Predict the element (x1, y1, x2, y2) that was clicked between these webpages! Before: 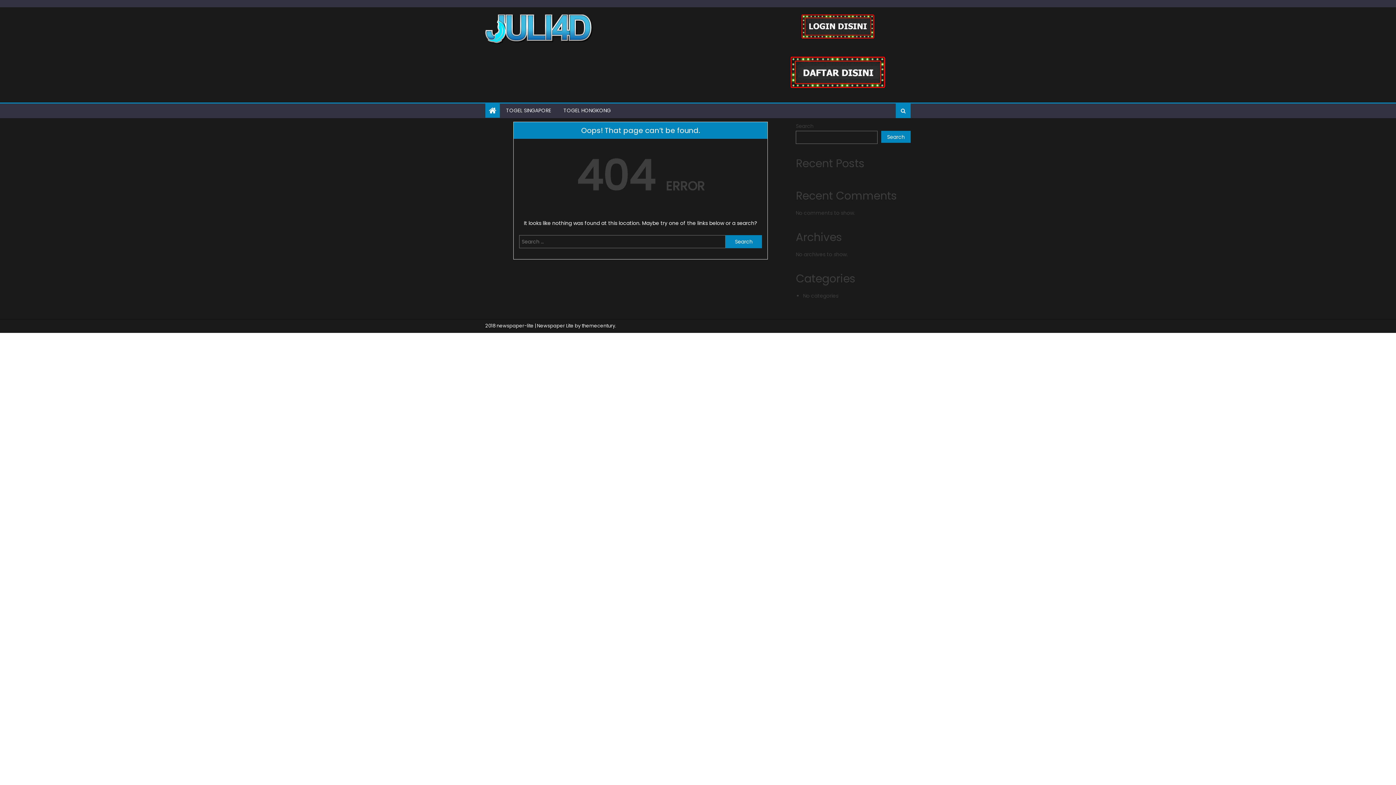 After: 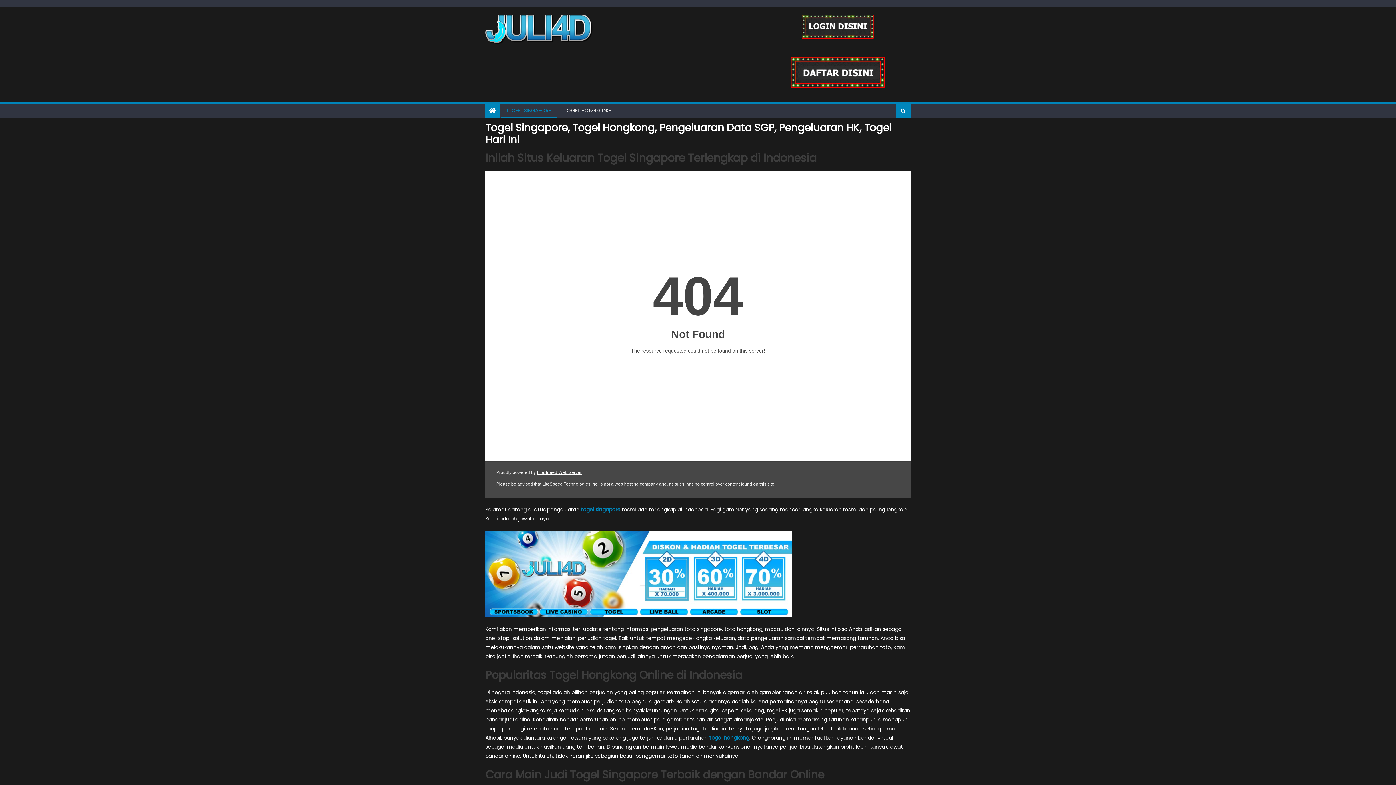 Action: bbox: (489, 105, 496, 116)